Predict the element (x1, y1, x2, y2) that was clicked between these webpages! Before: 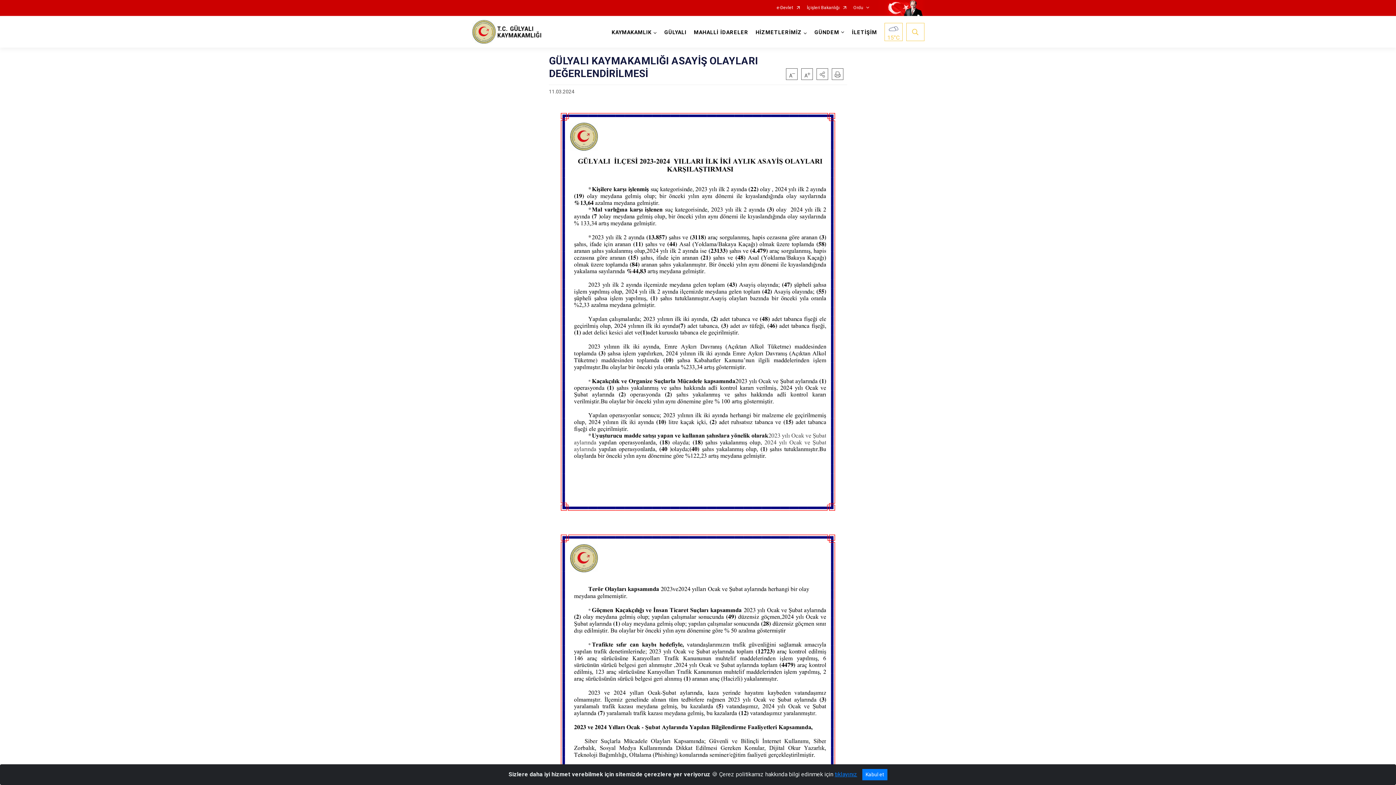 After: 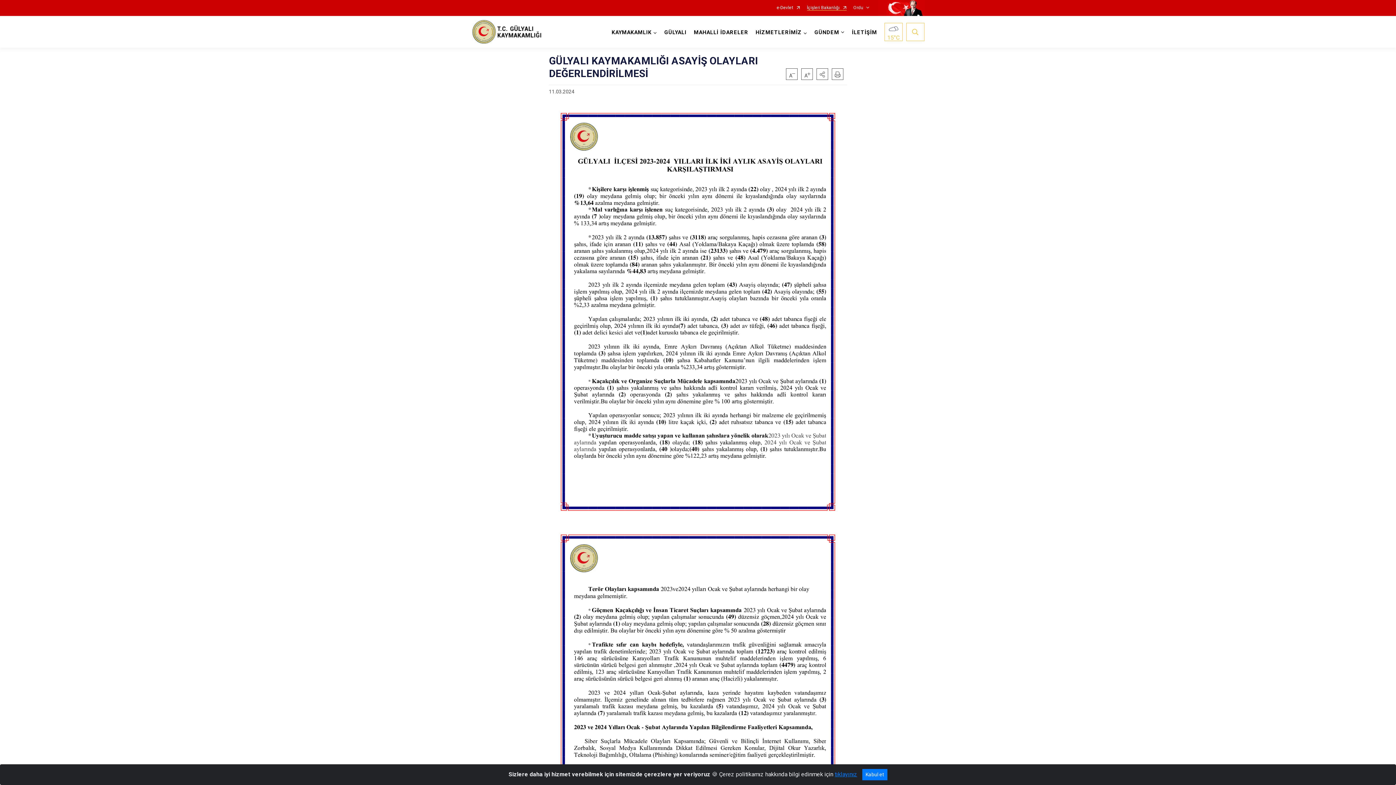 Action: bbox: (807, 5, 846, 10) label: İçişleri Bakanlığı